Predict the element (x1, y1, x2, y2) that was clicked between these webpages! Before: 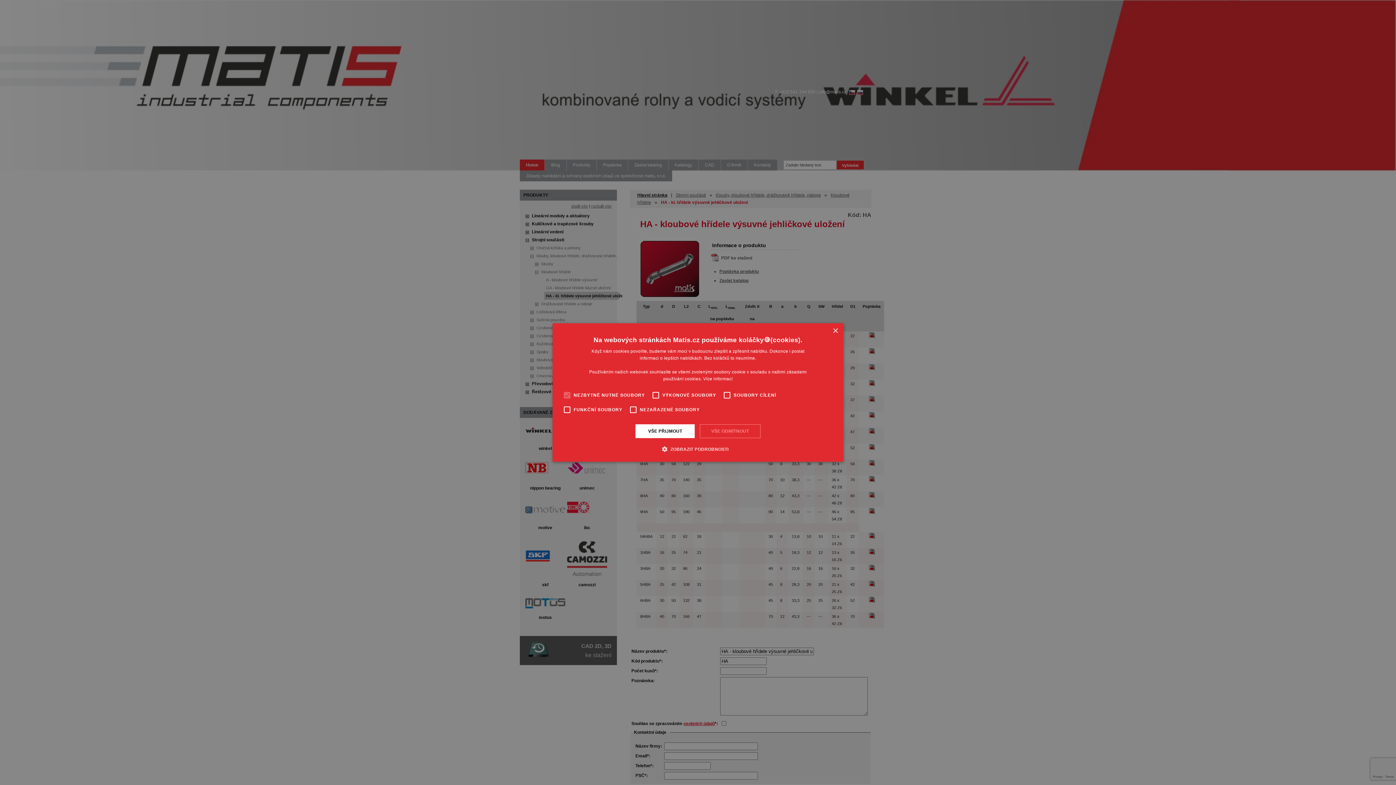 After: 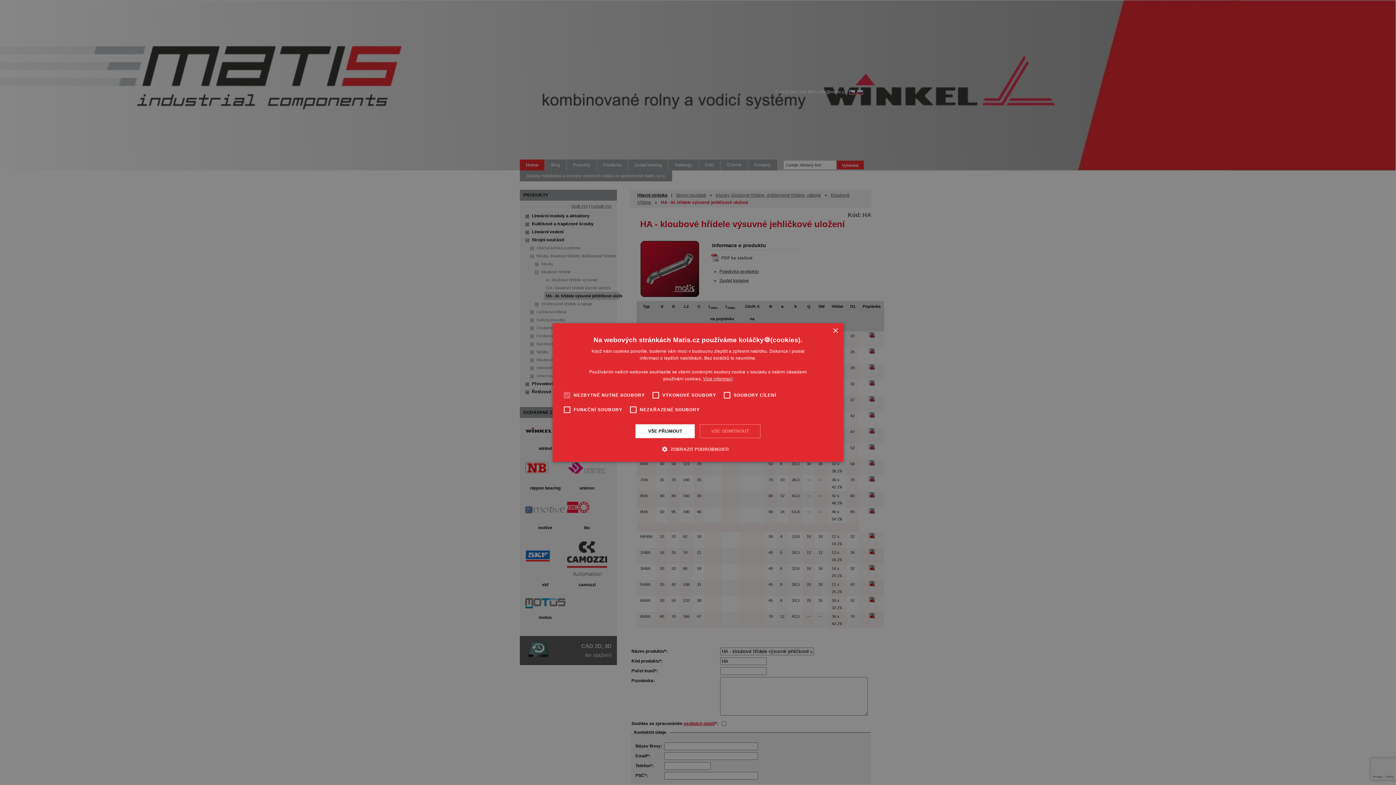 Action: bbox: (703, 376, 732, 381) label: Více informací, opens a new window